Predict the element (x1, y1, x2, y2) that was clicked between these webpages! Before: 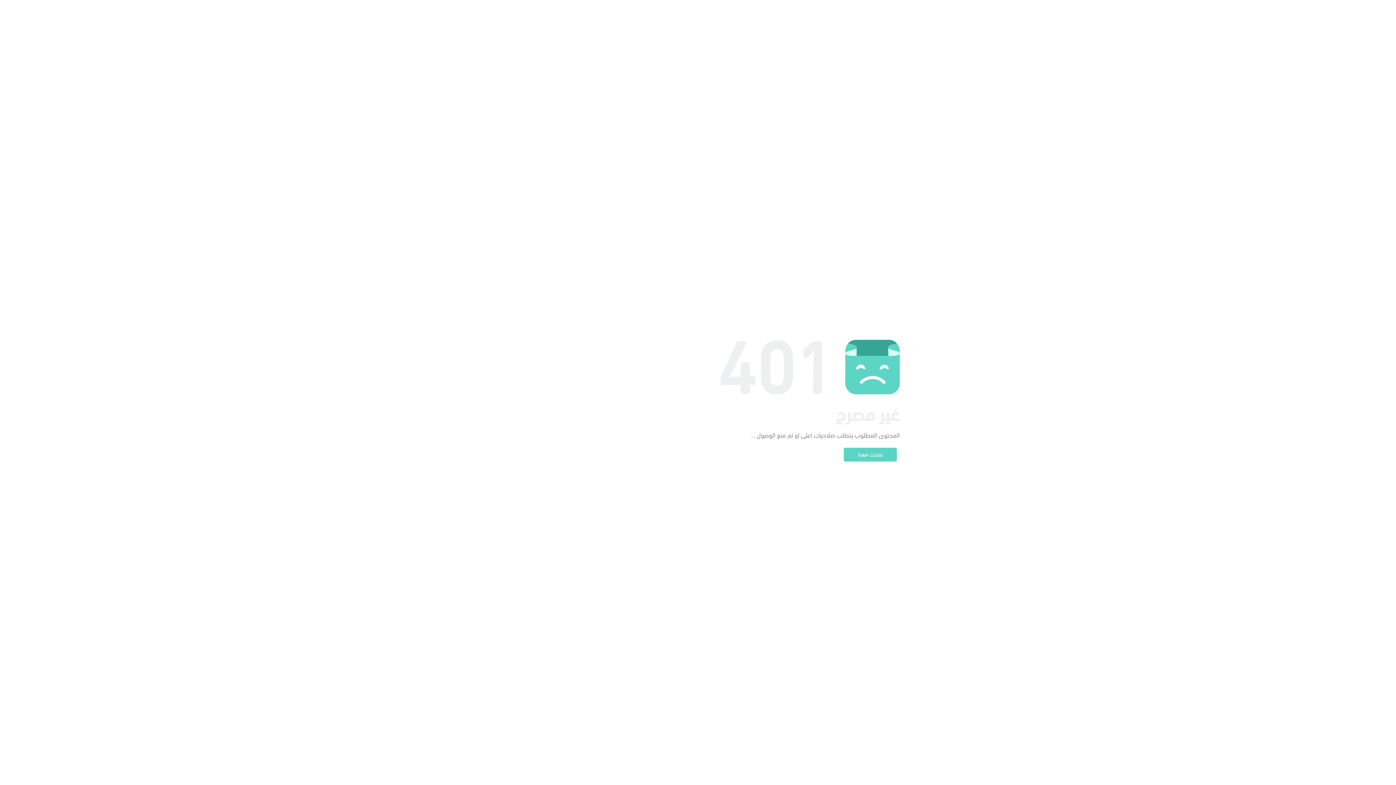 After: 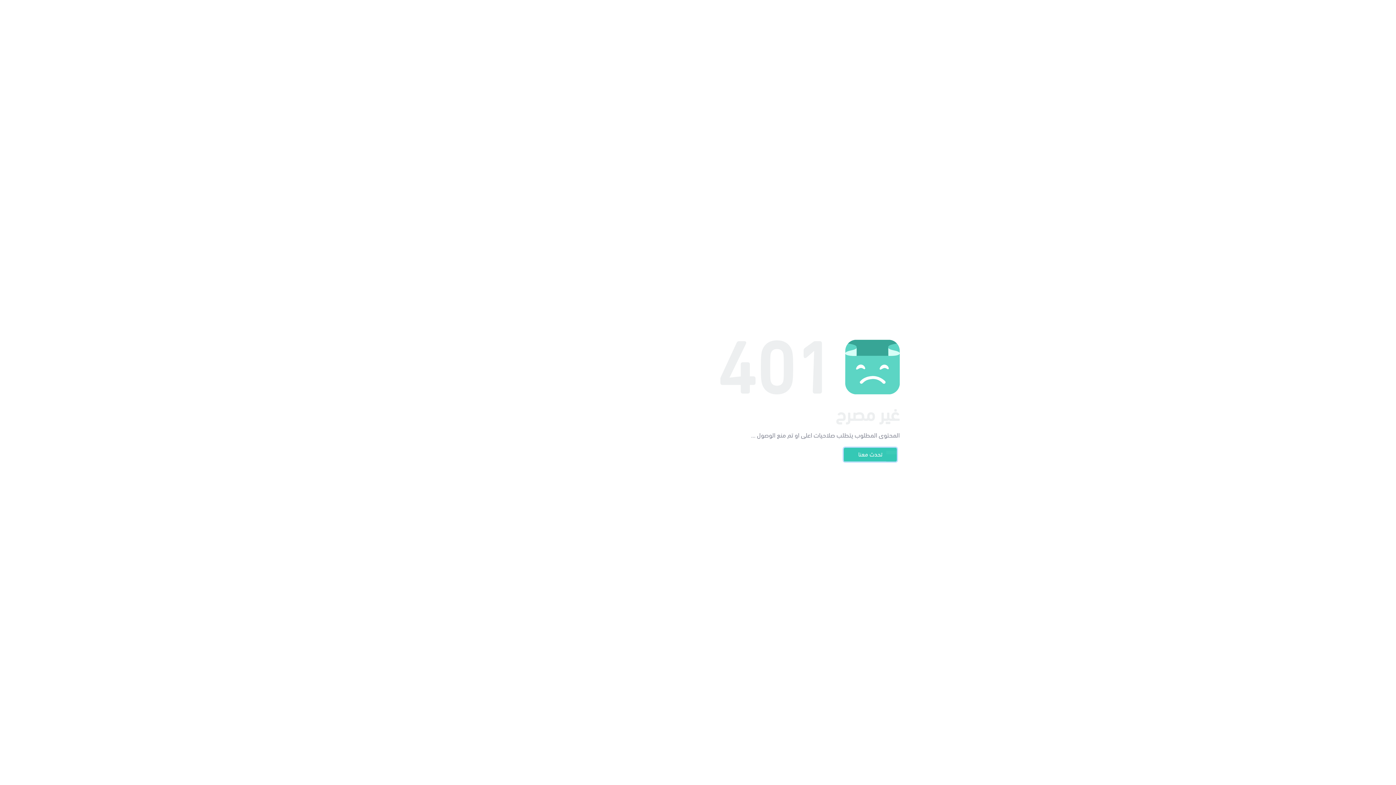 Action: bbox: (844, 448, 897, 461) label: تحدث معنا